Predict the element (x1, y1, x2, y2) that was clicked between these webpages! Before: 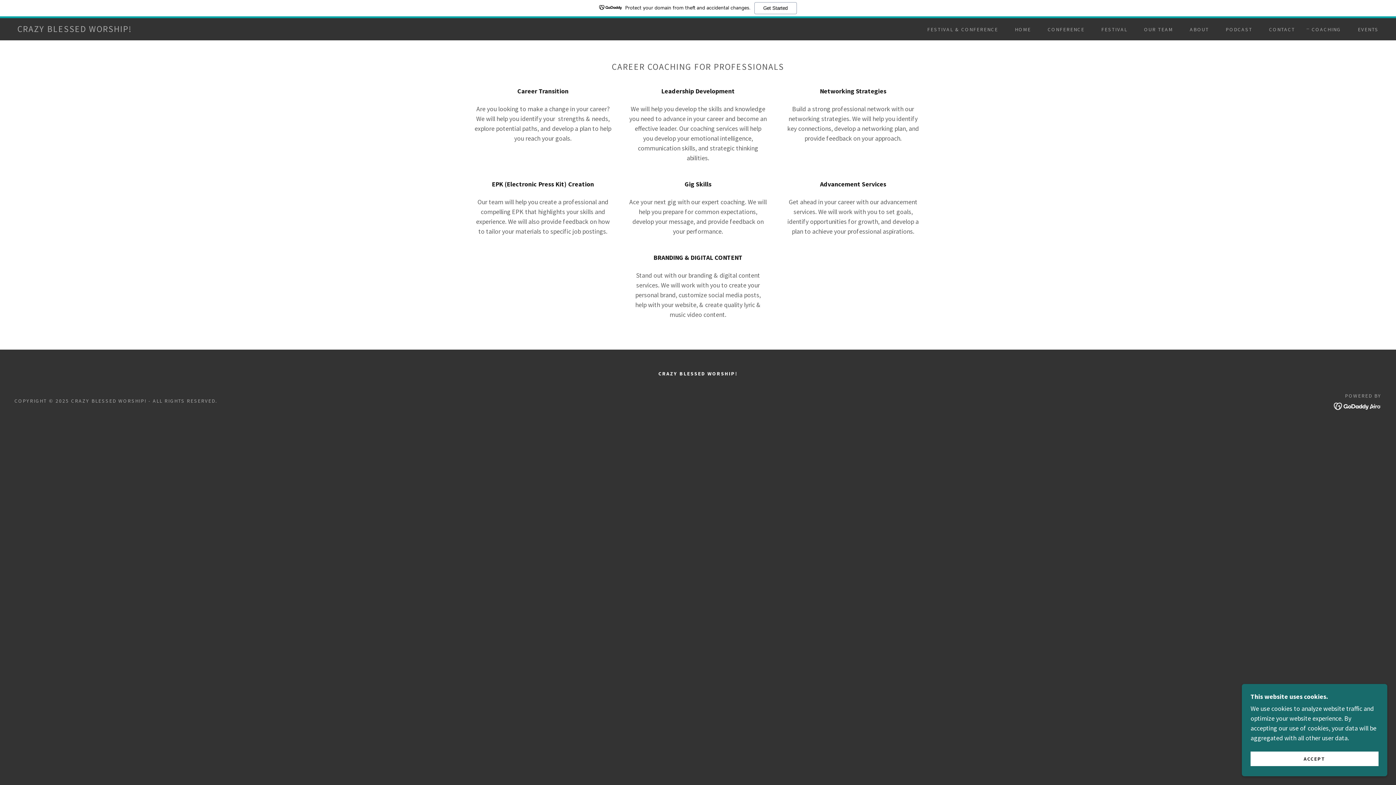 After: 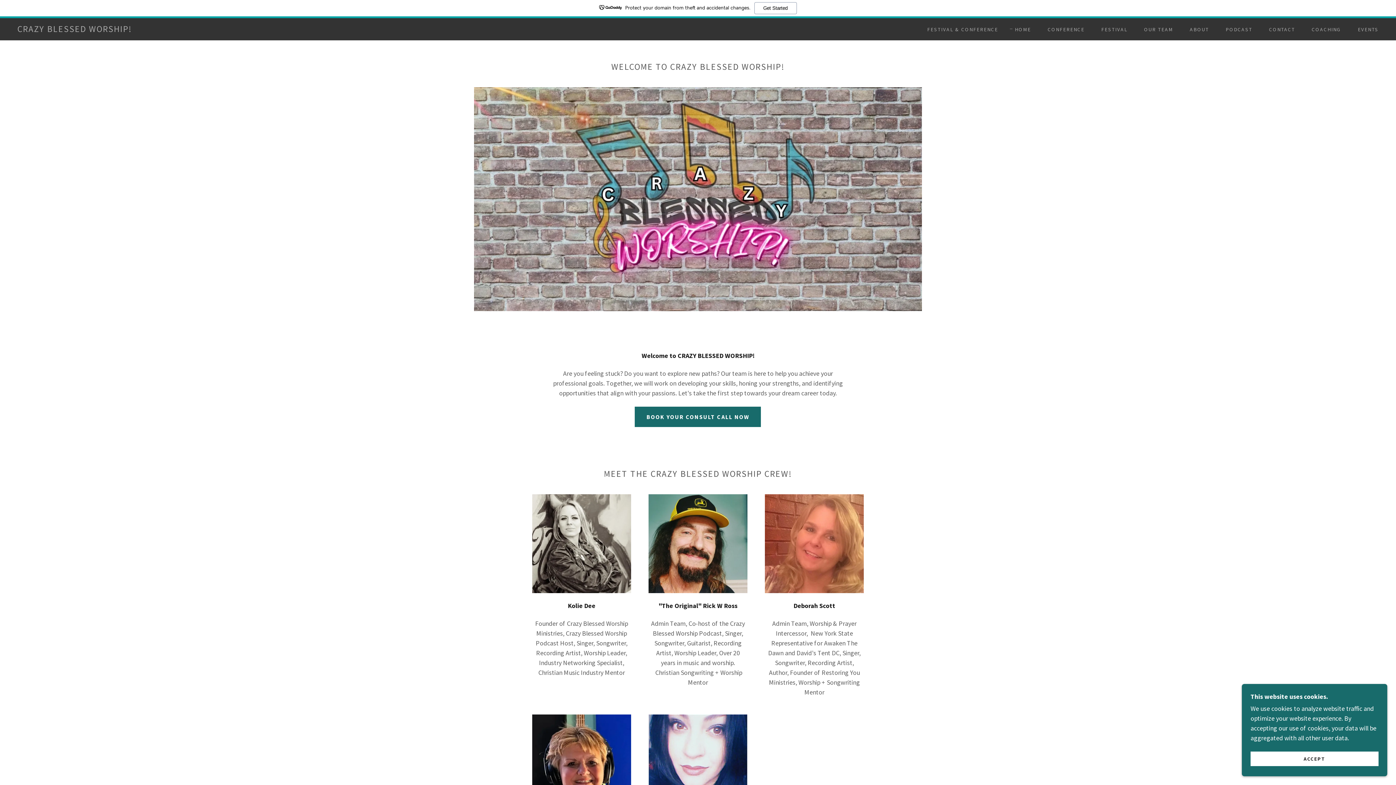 Action: label: HOME bbox: (1007, 22, 1033, 35)